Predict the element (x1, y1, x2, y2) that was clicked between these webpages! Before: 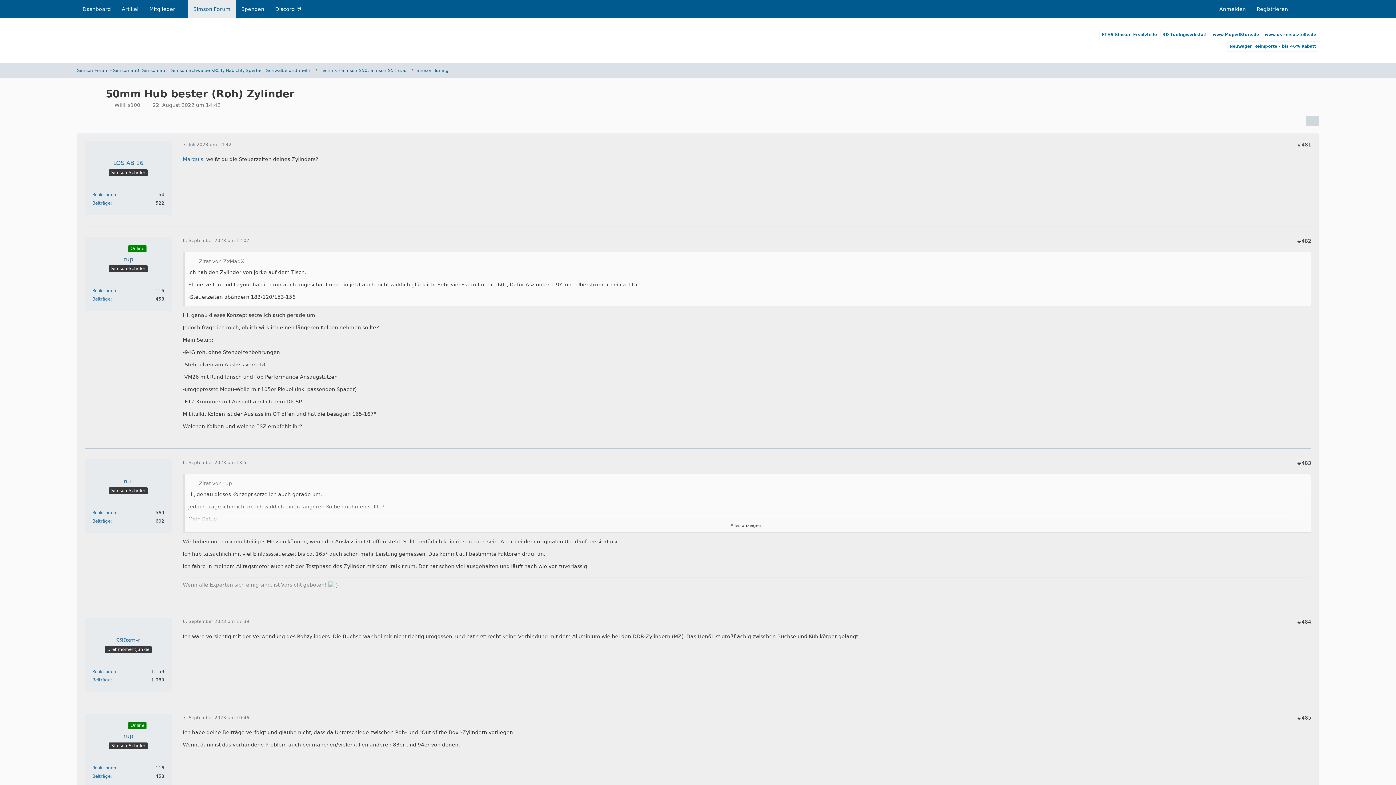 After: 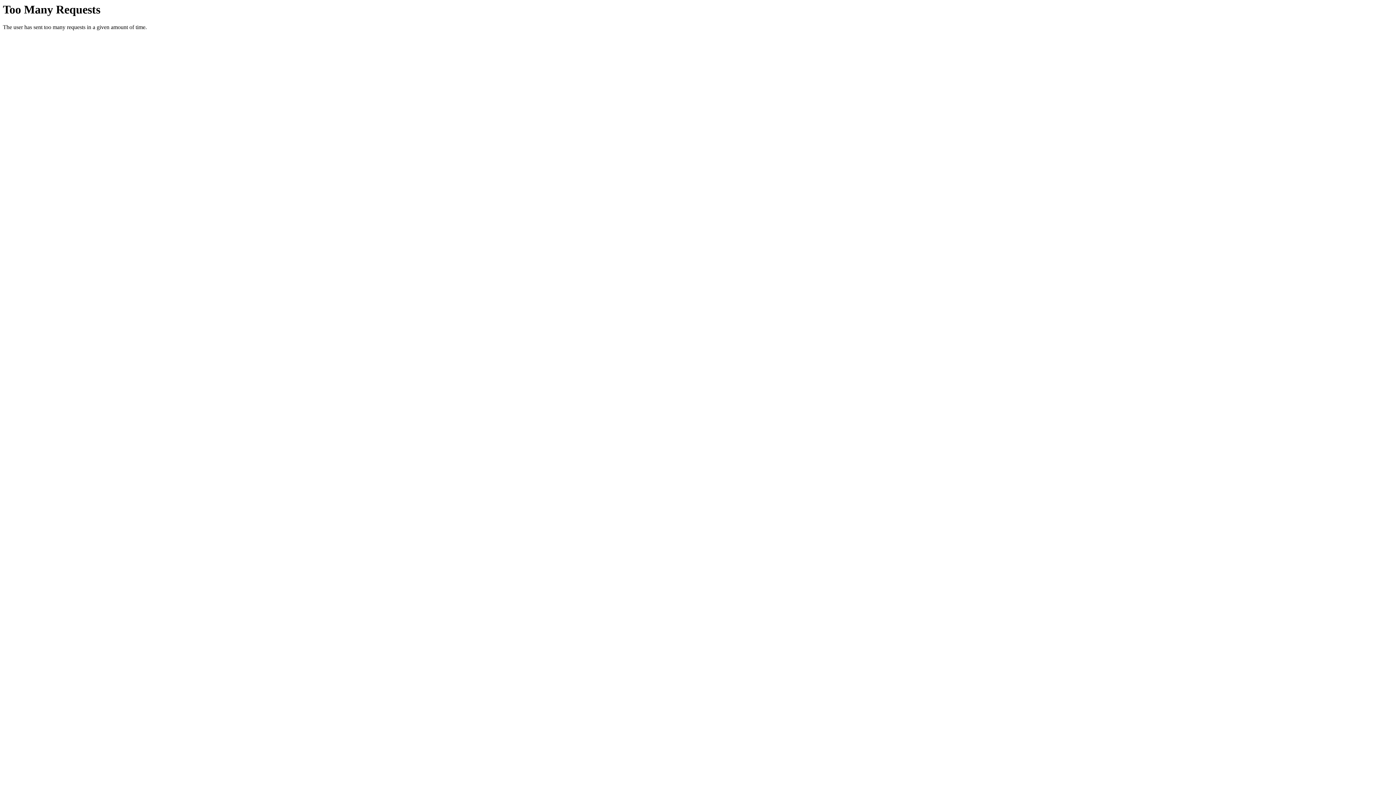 Action: bbox: (116, 636, 140, 644) label: 990sm-r